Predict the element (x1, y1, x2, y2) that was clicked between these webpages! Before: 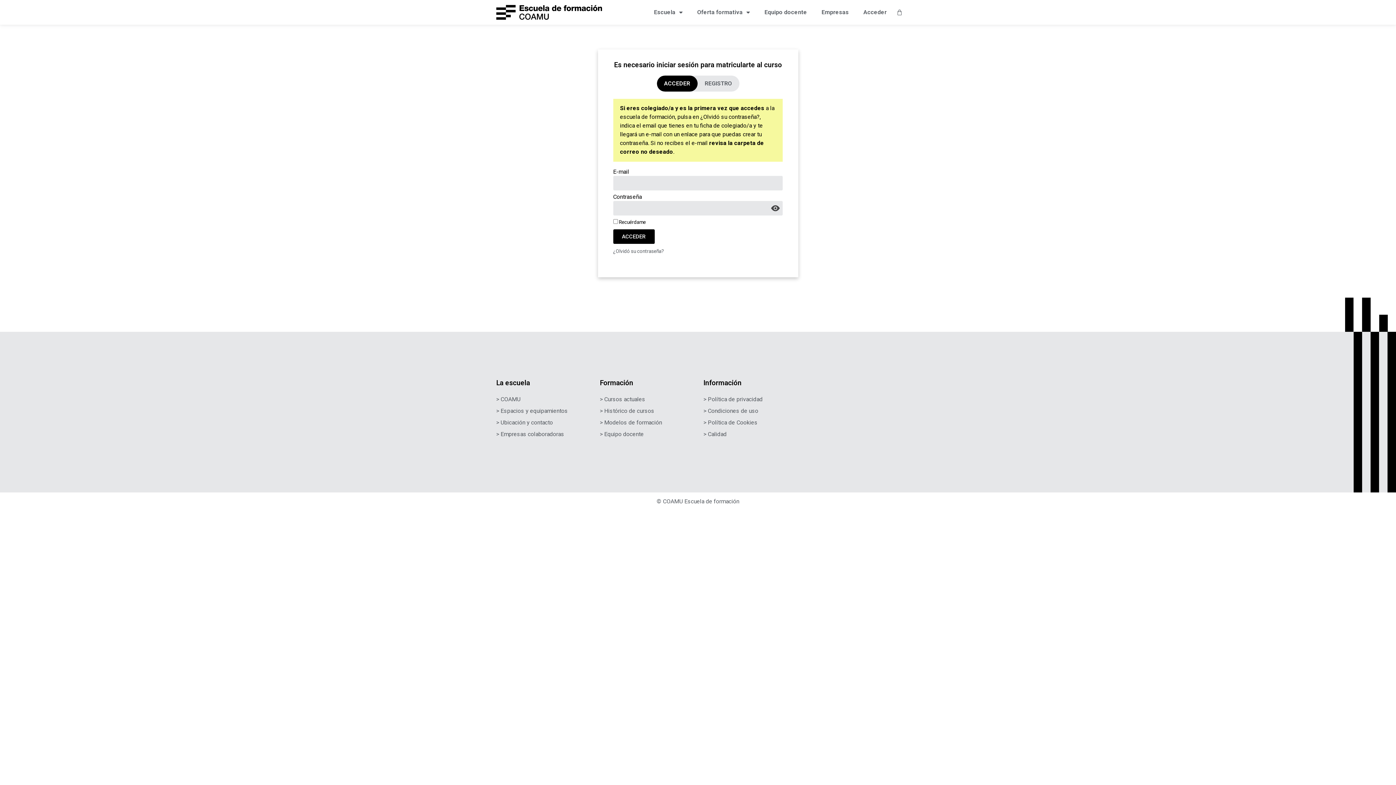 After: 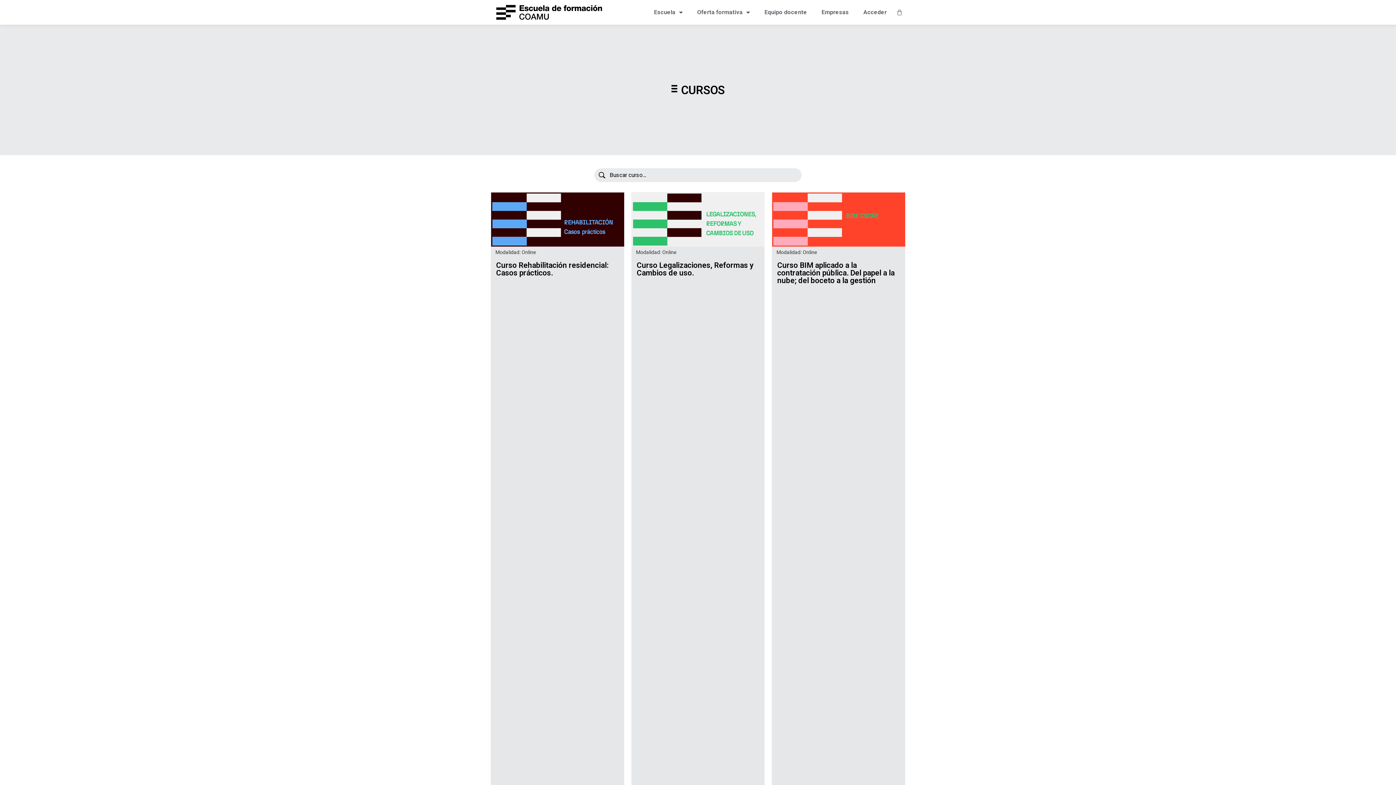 Action: bbox: (600, 395, 645, 402) label: > Cursos actuales